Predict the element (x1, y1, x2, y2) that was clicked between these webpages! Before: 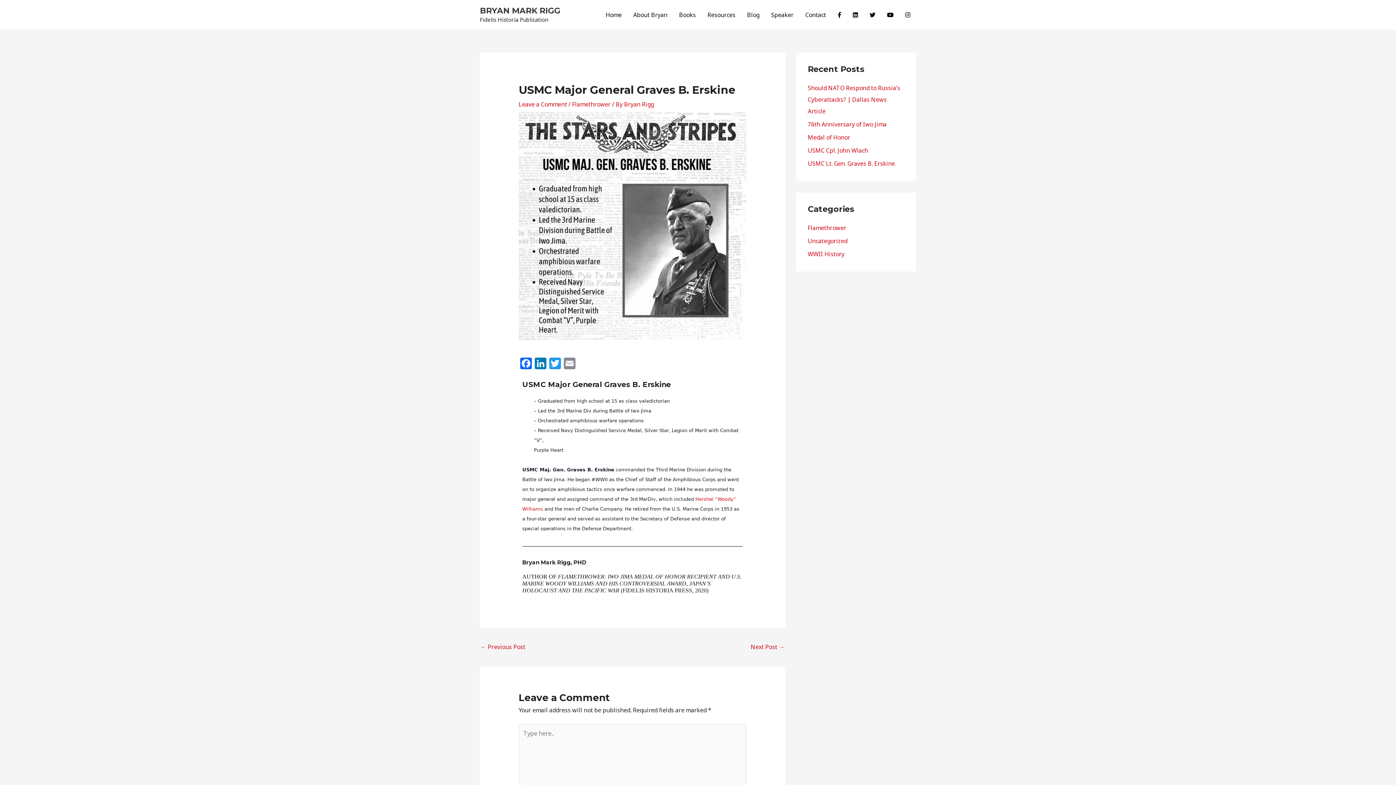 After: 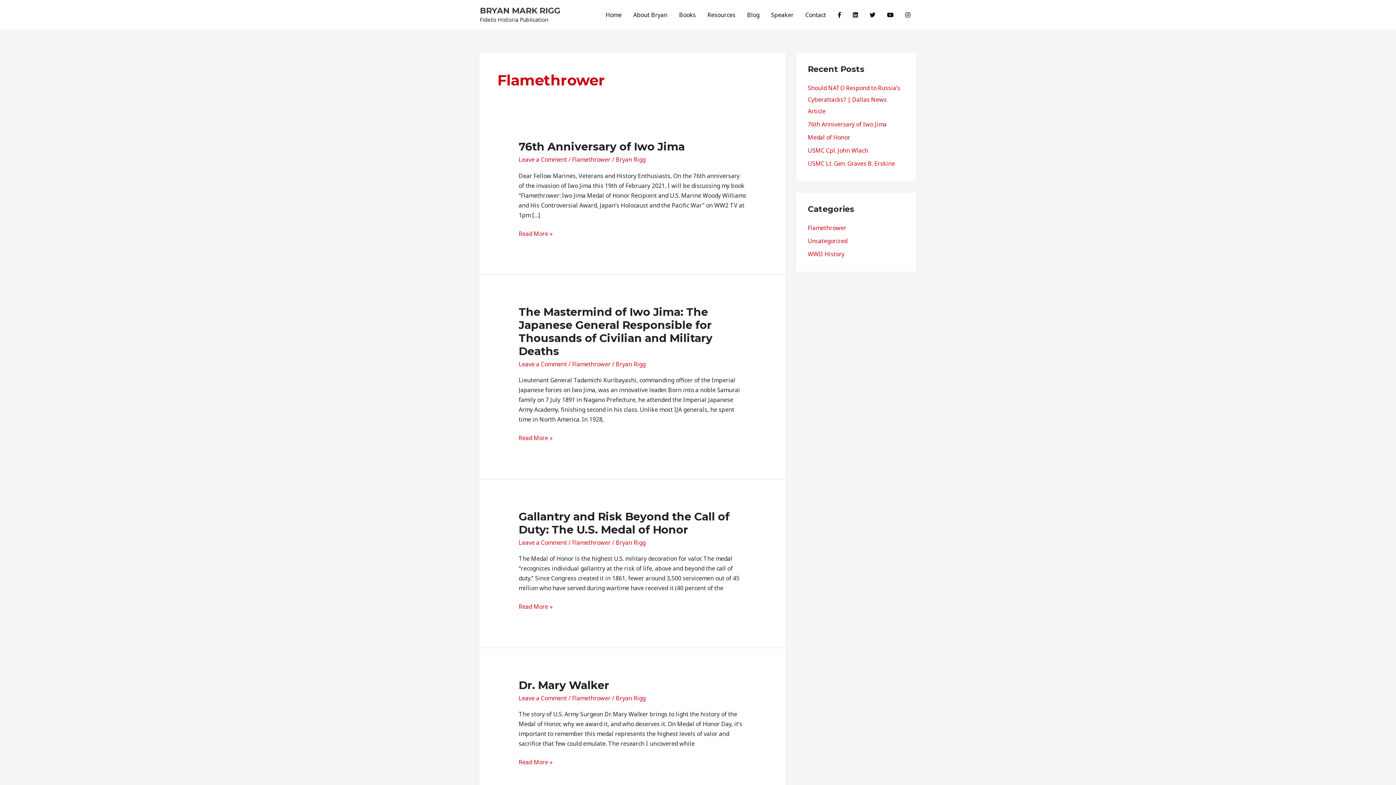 Action: label: Flamethrower bbox: (808, 224, 846, 232)